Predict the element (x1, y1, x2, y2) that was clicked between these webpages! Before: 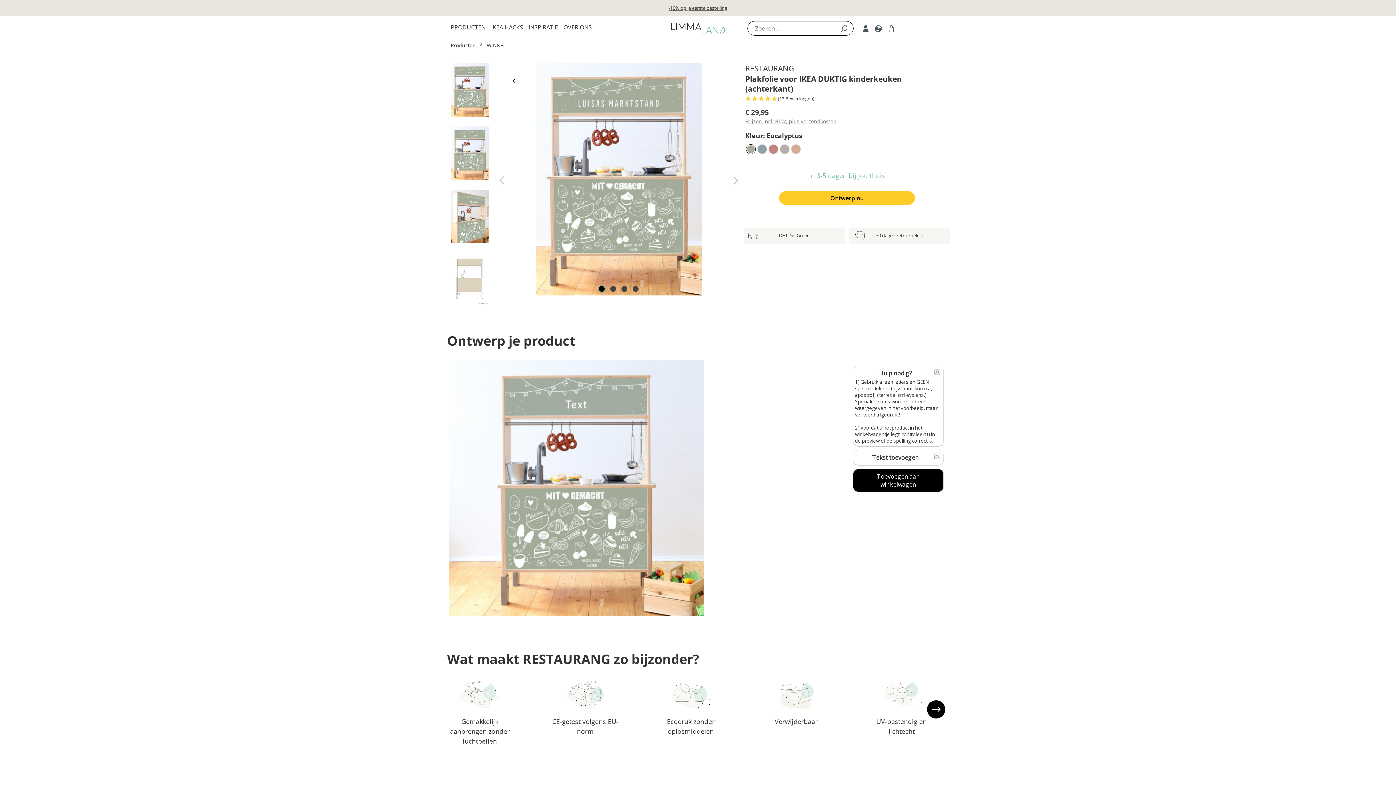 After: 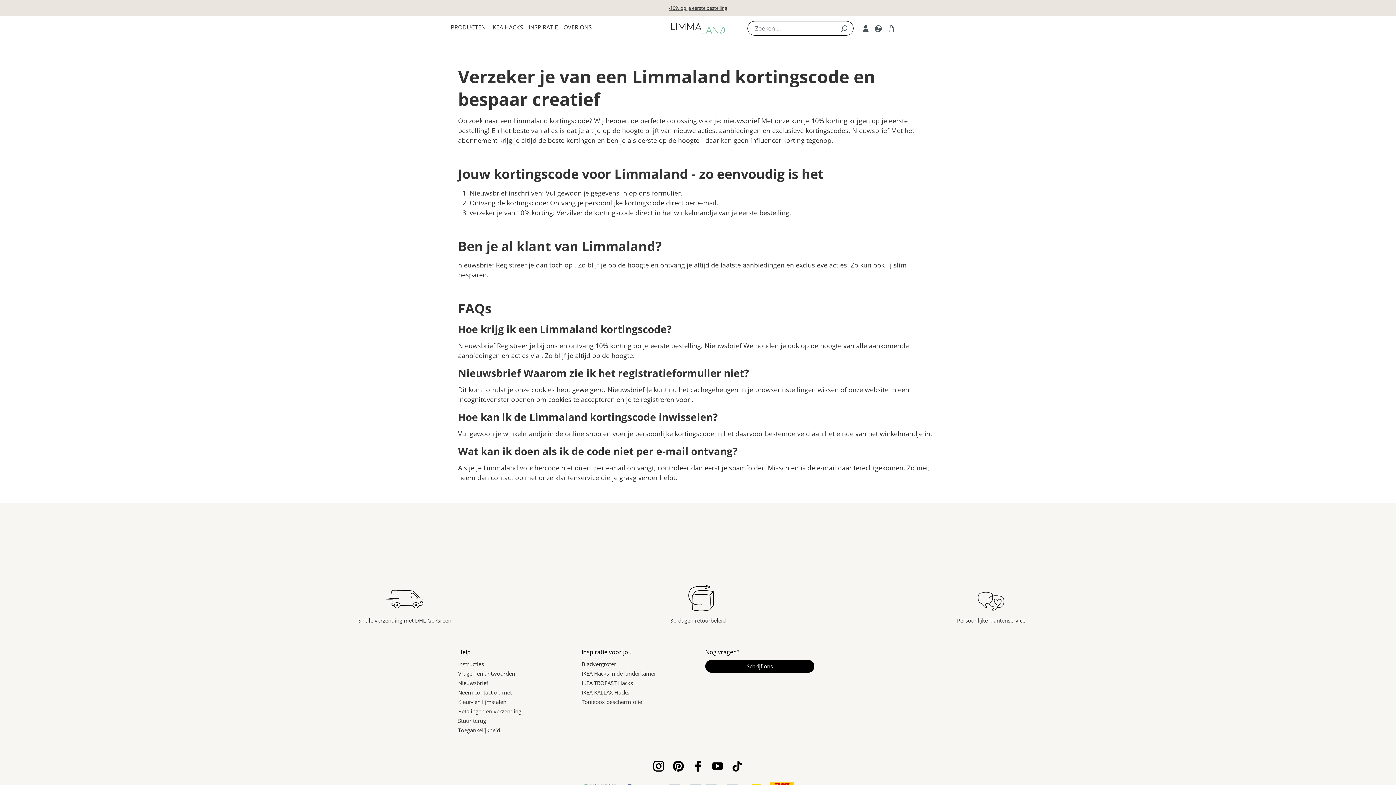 Action: bbox: (666, 3, 730, 12) label: -10% op je eerste bestelling